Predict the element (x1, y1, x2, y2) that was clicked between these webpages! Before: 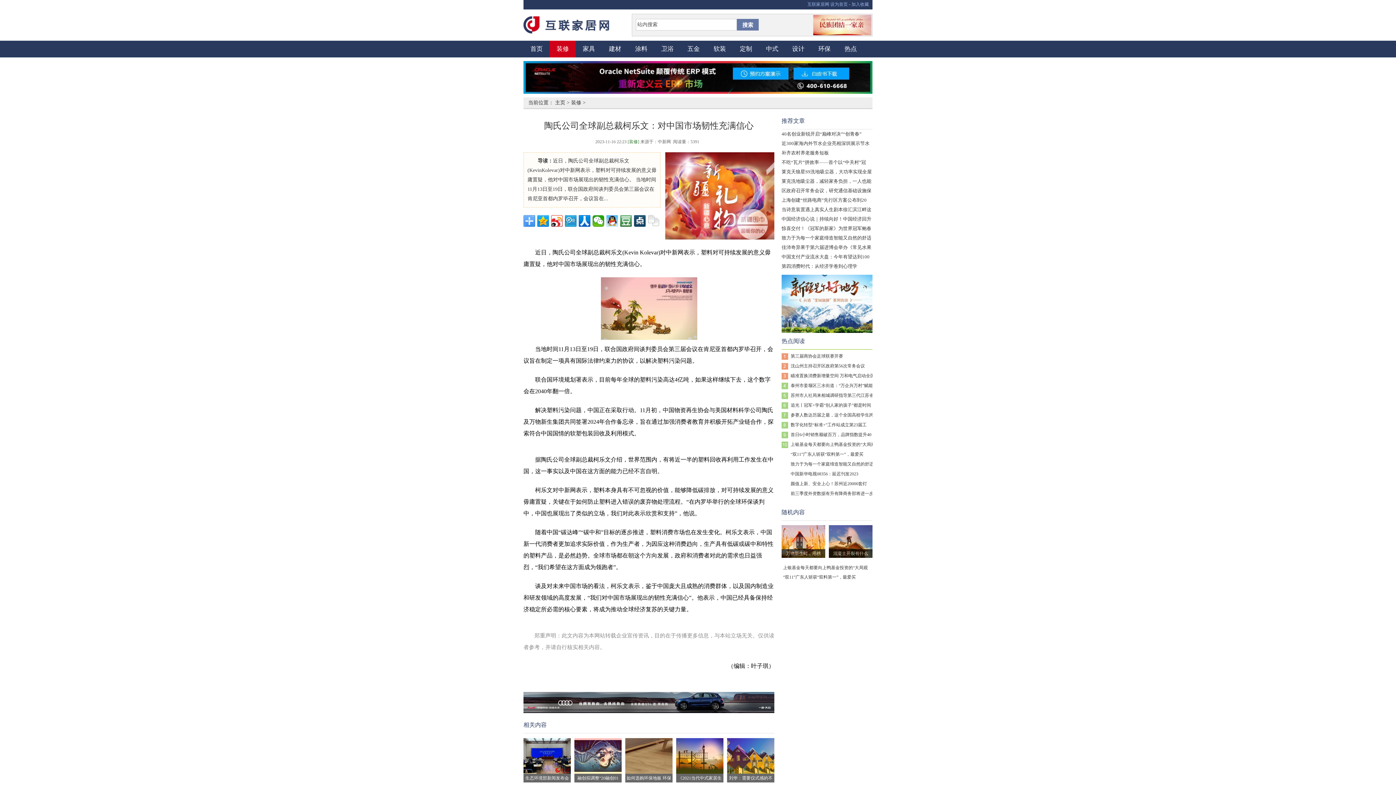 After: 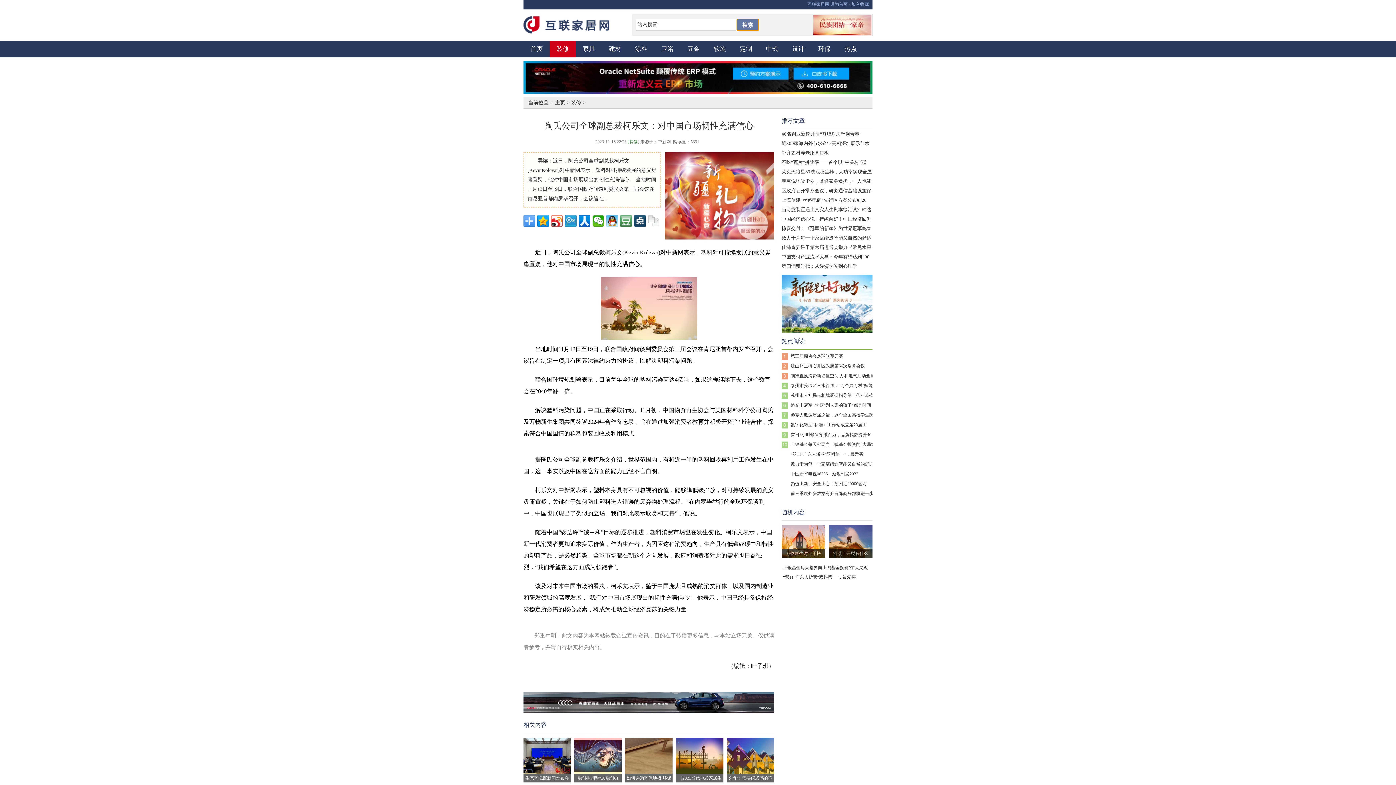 Action: label: 搜索 bbox: (737, 18, 758, 30)